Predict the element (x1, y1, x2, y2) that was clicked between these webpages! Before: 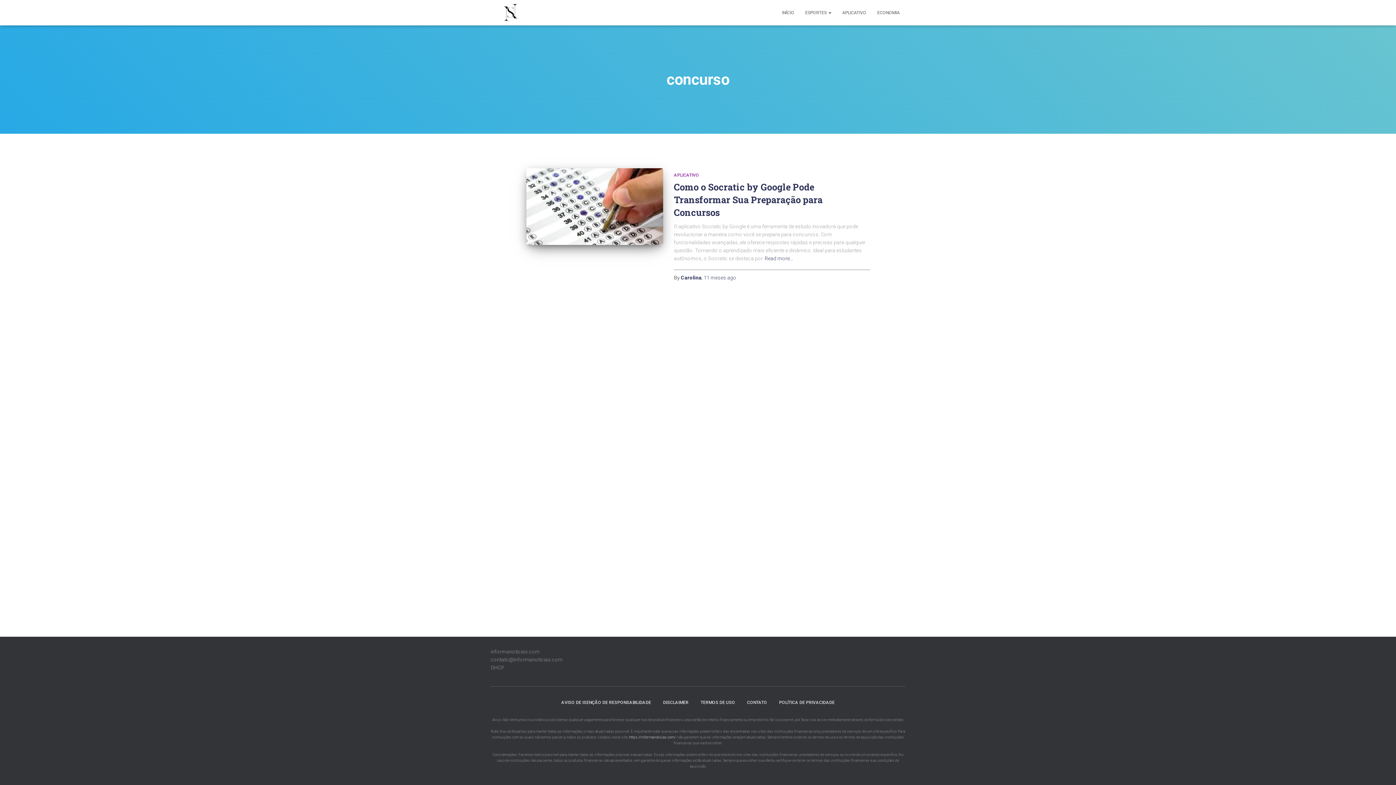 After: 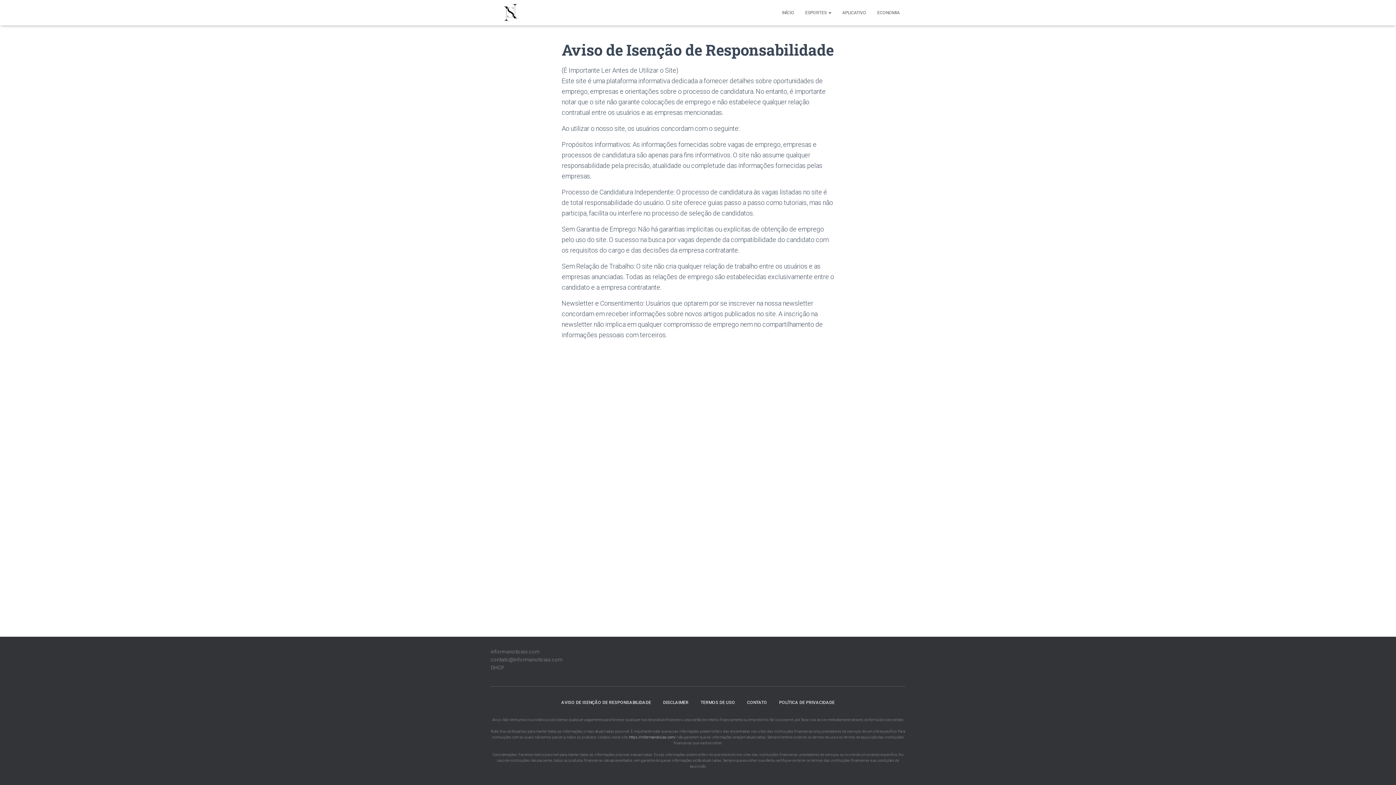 Action: bbox: (556, 694, 656, 712) label: AVISO DE ISENÇÃO DE RESPONSABILIDADE